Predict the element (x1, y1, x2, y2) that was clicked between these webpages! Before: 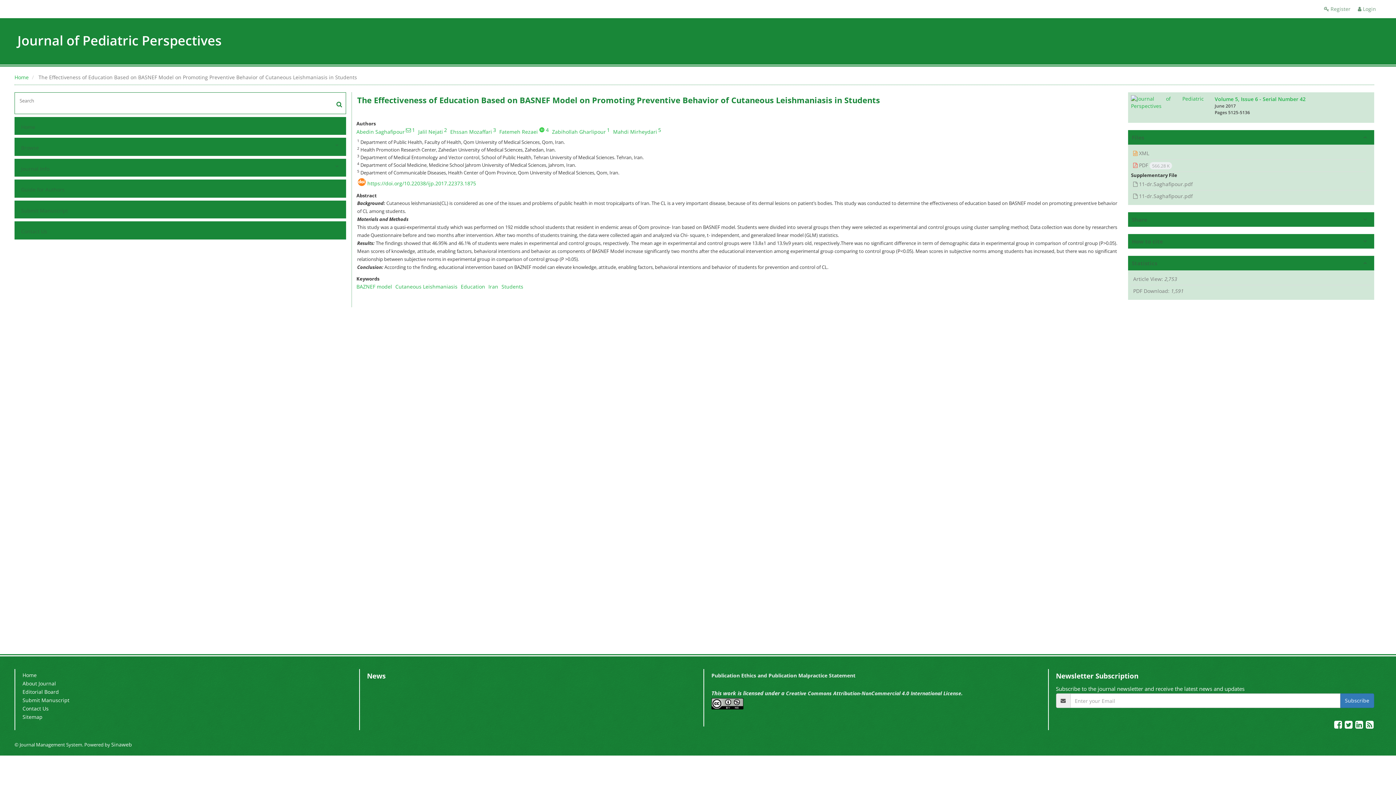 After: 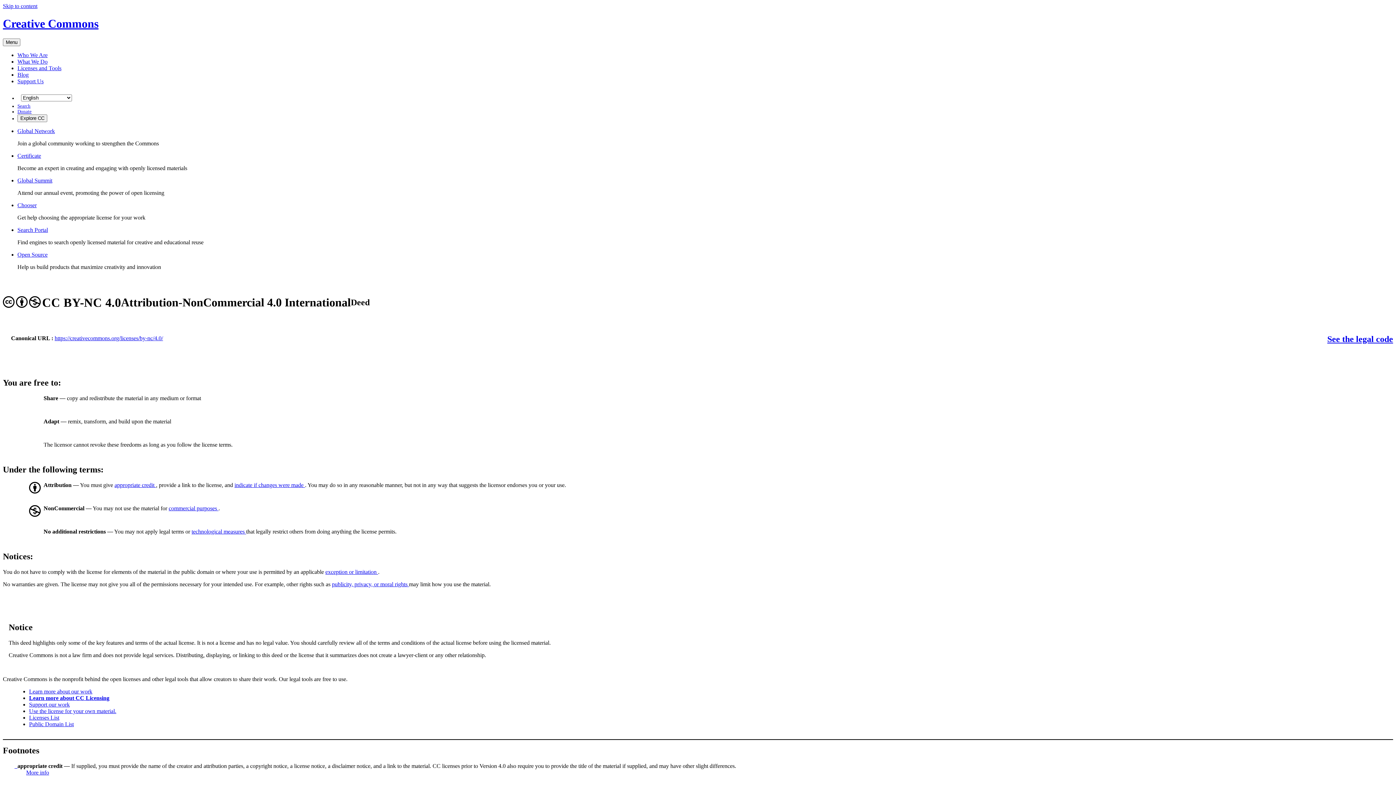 Action: bbox: (711, 700, 743, 706)